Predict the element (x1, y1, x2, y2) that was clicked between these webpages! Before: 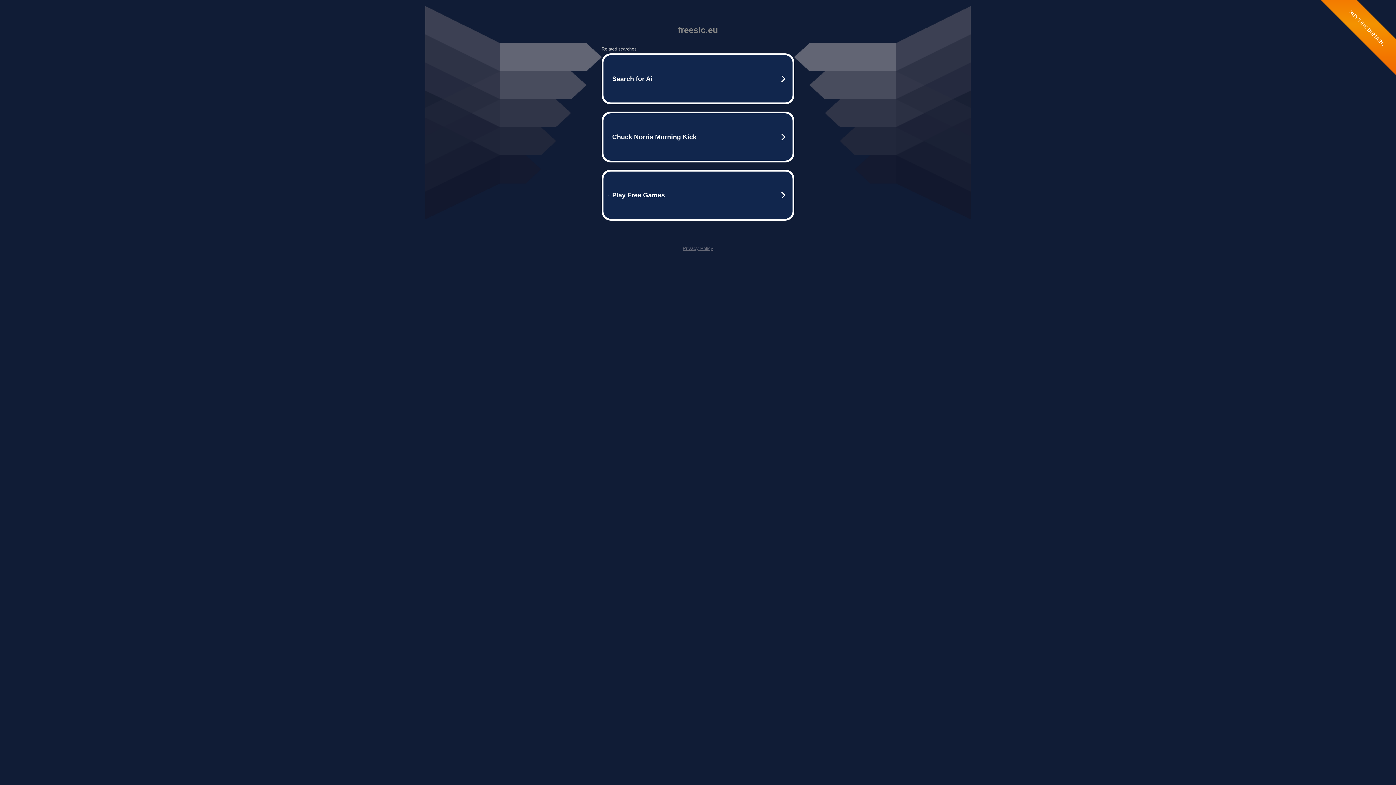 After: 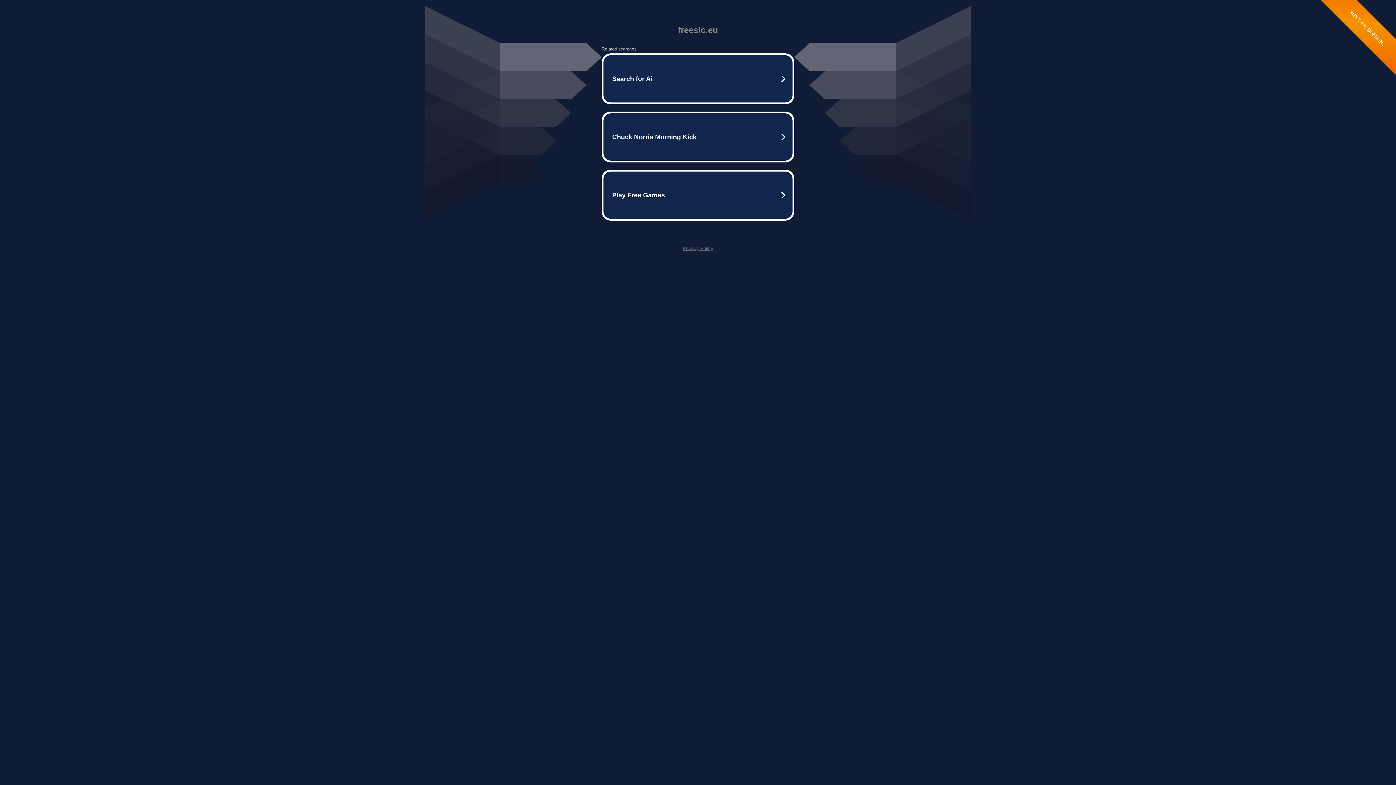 Action: bbox: (682, 245, 713, 251) label: Privacy Policy